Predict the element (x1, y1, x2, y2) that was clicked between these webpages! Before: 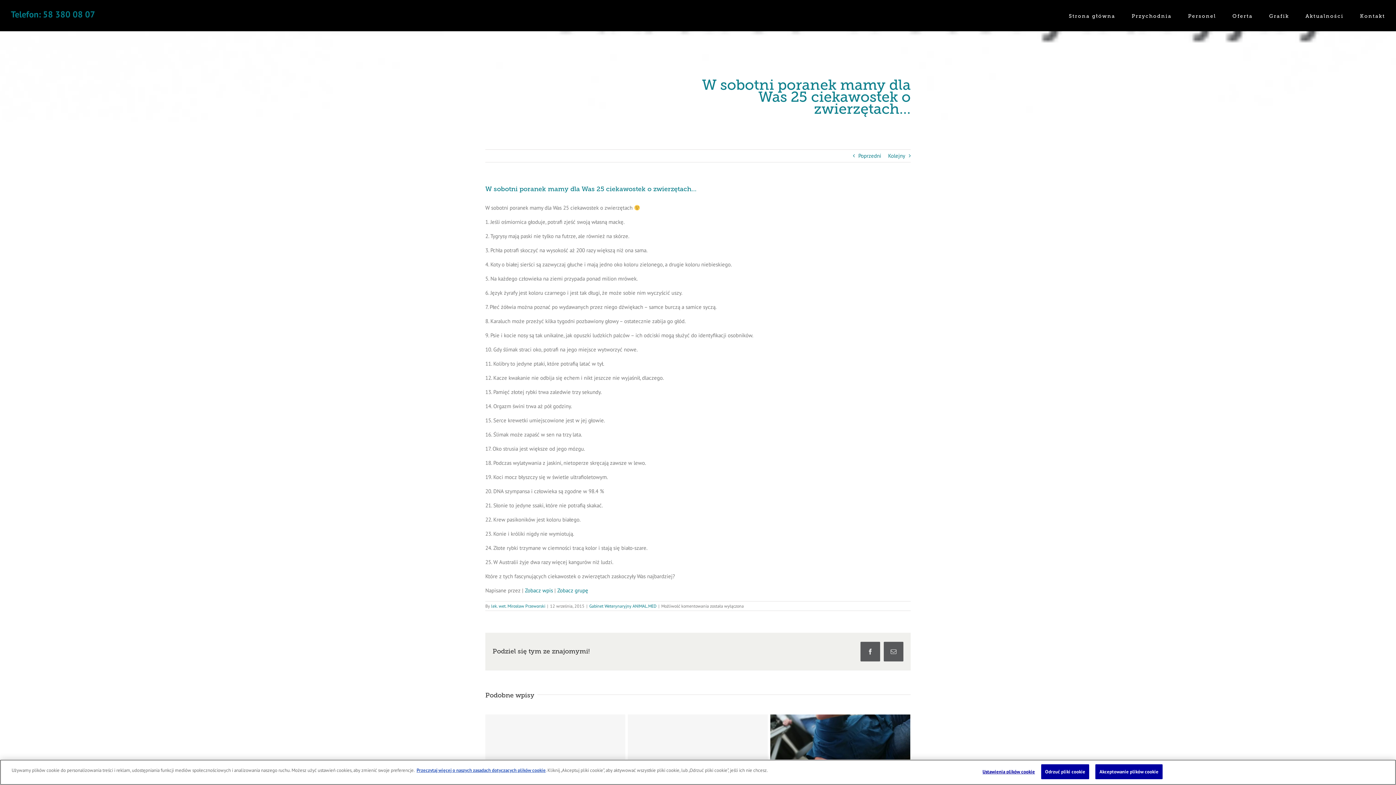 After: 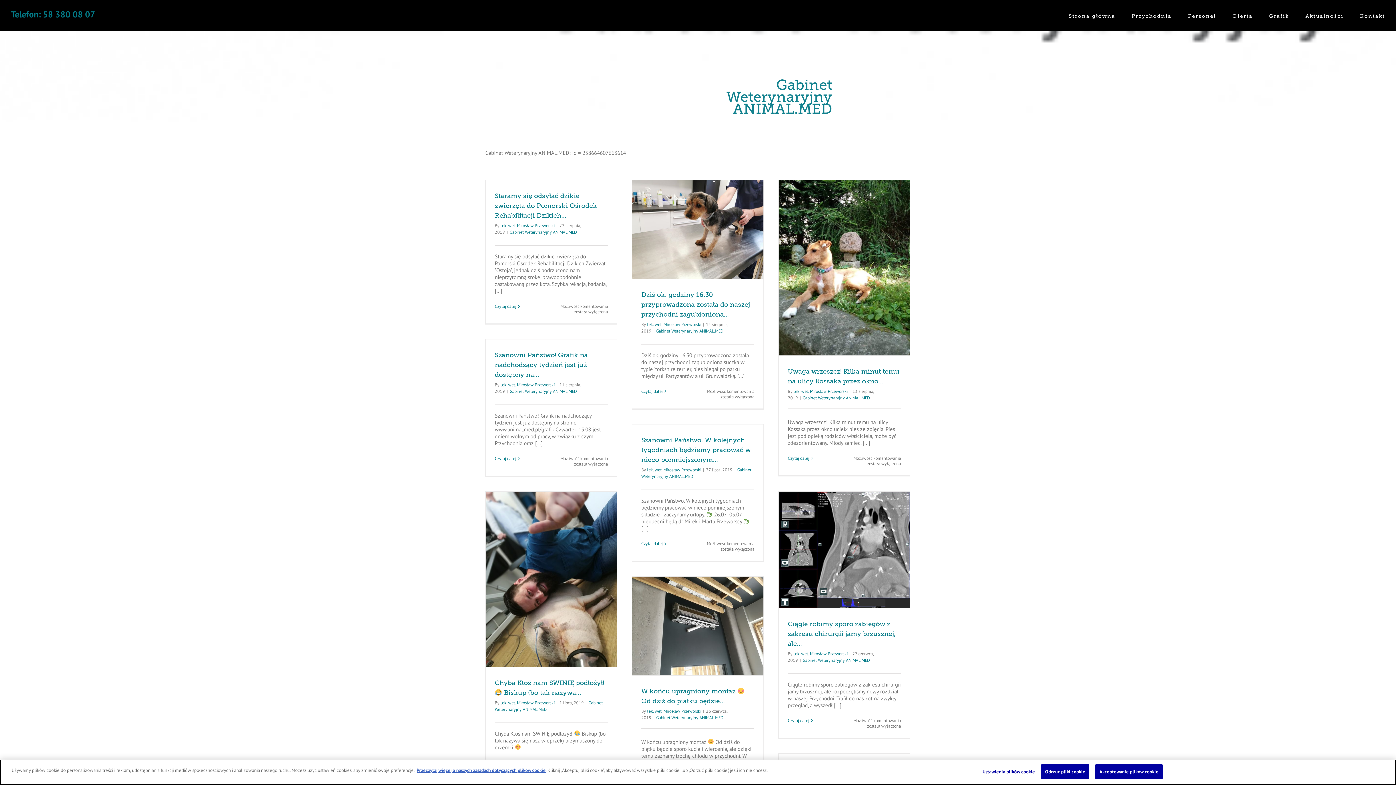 Action: bbox: (589, 603, 656, 609) label: Gabinet Weterynaryjny ANIMAL.MED